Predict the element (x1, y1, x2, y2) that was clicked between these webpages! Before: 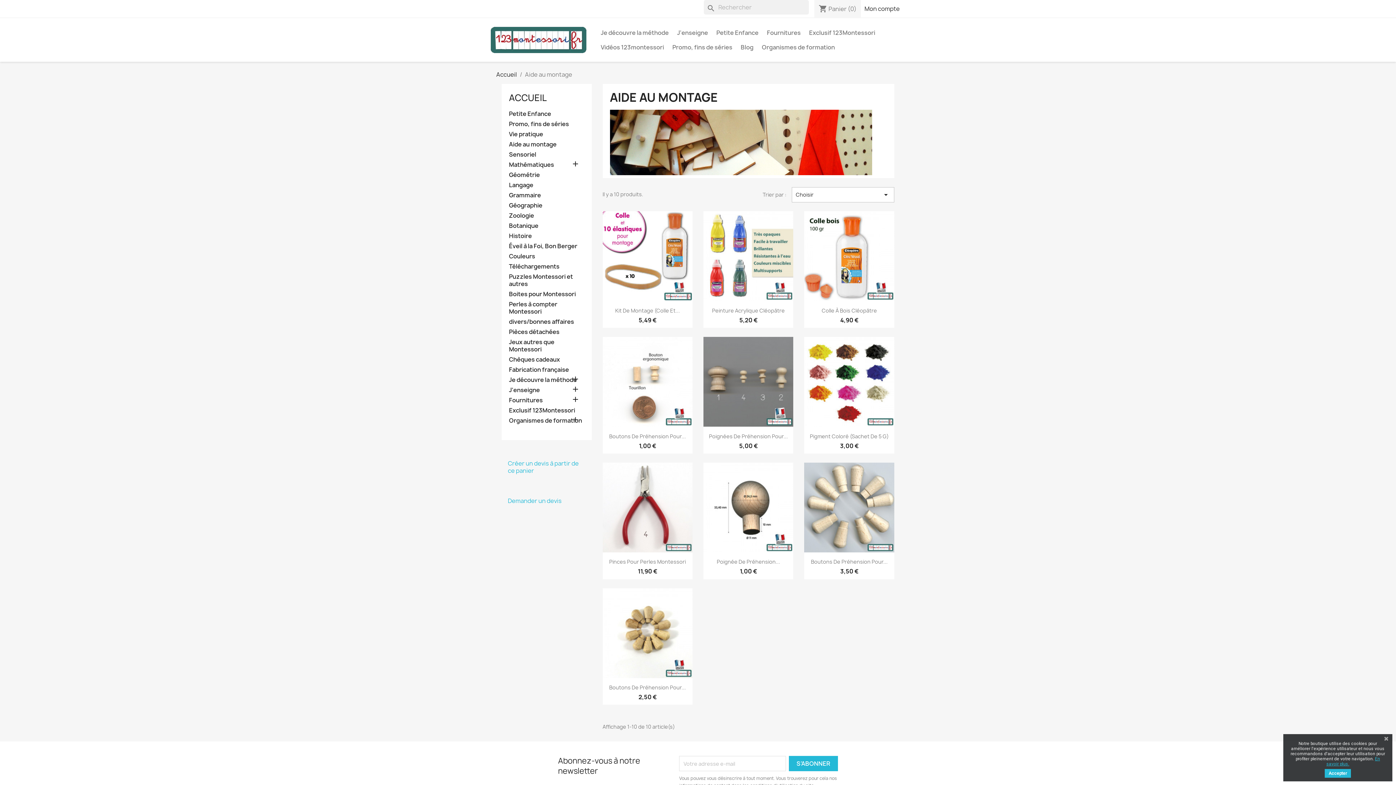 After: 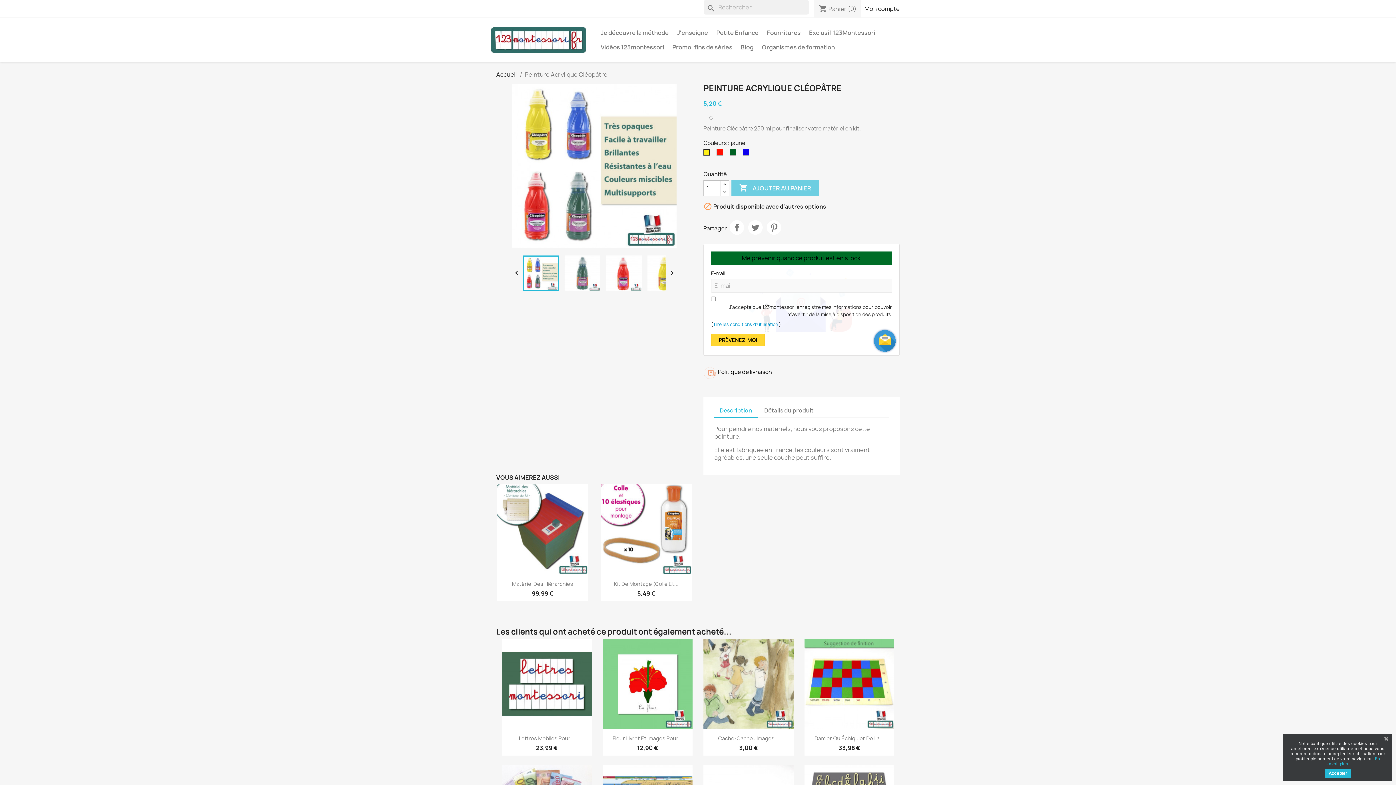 Action: label: Peinture Acrylique Cléopâtre bbox: (712, 307, 784, 314)